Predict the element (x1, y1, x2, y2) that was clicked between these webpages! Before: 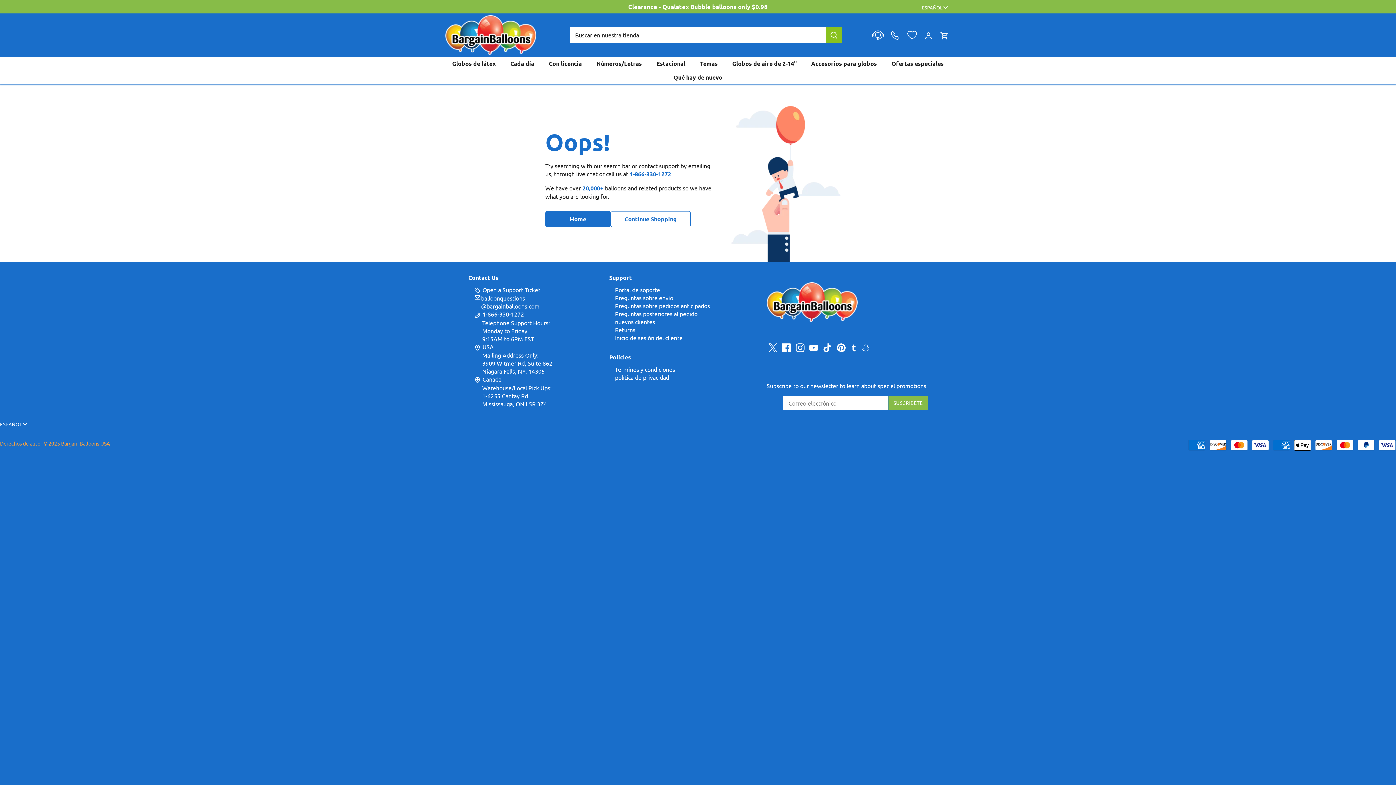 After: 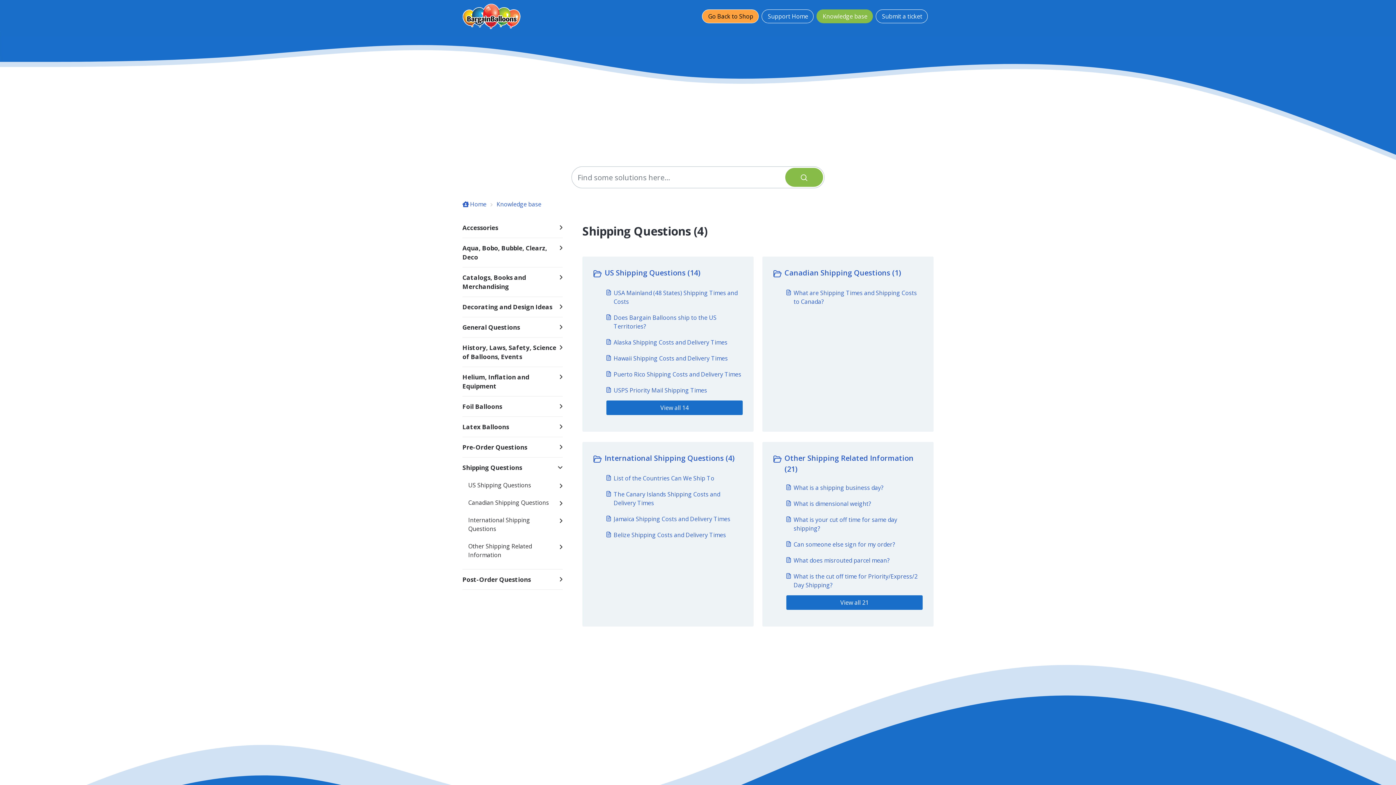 Action: label: Preguntas sobre envío bbox: (615, 294, 673, 301)